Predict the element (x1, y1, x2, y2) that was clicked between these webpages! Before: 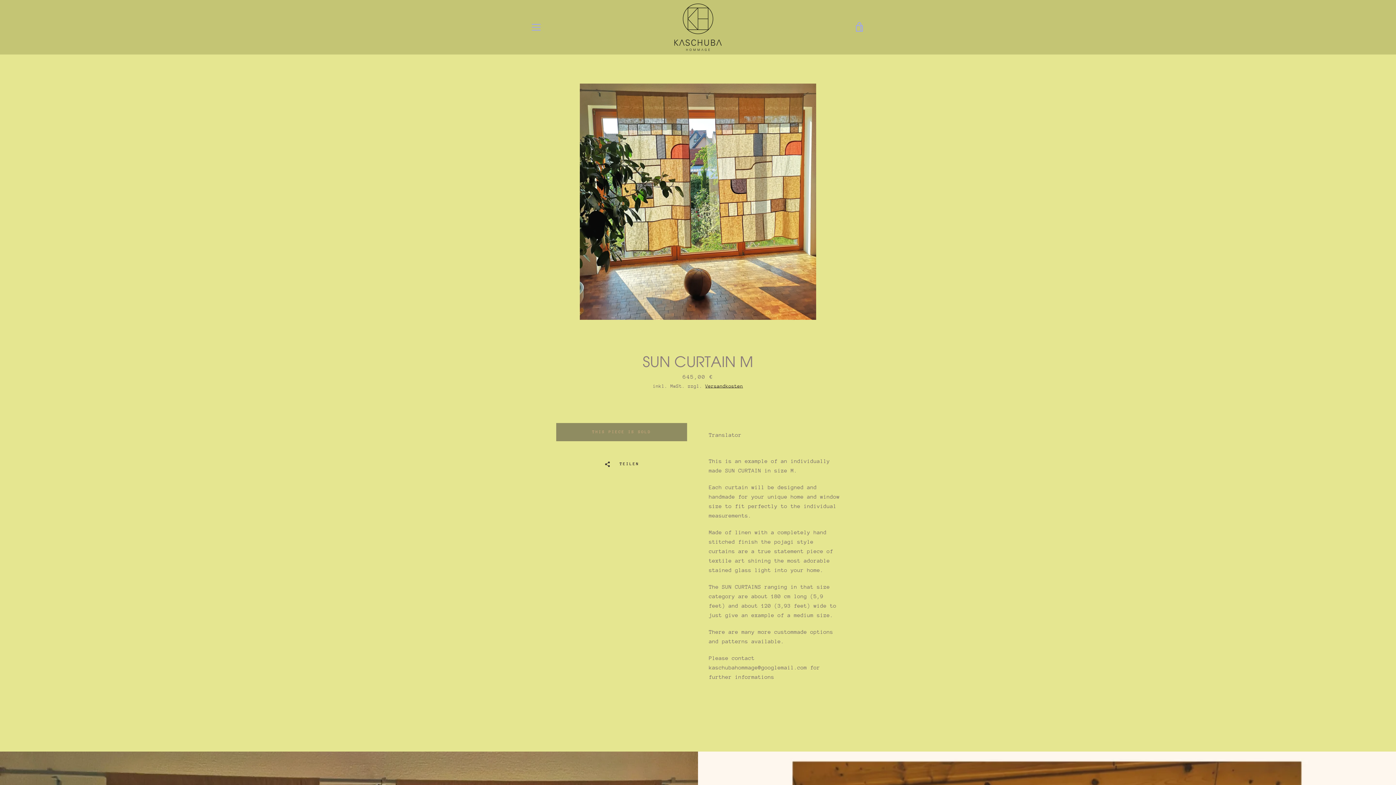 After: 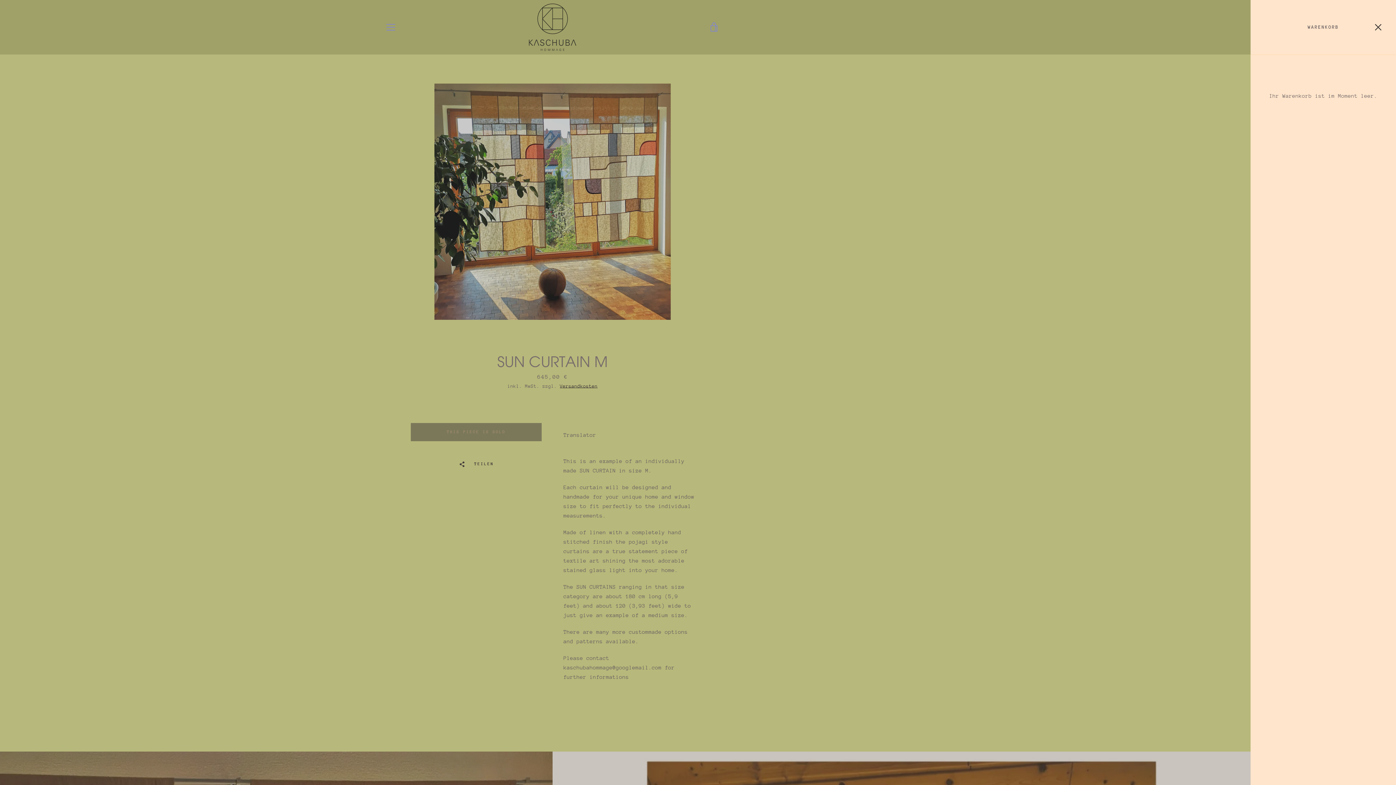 Action: bbox: (850, 18, 869, 36) label: WARENKORB EINSEHEN